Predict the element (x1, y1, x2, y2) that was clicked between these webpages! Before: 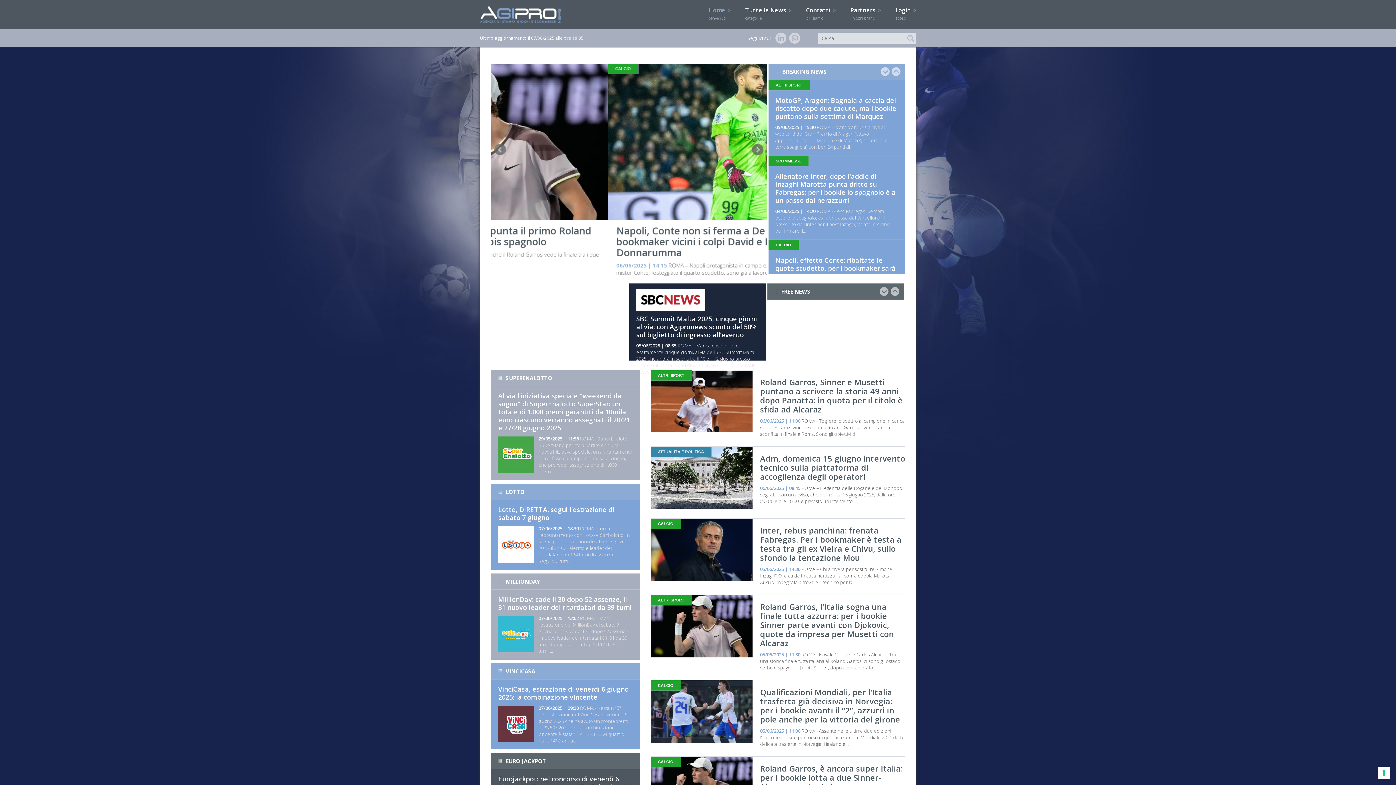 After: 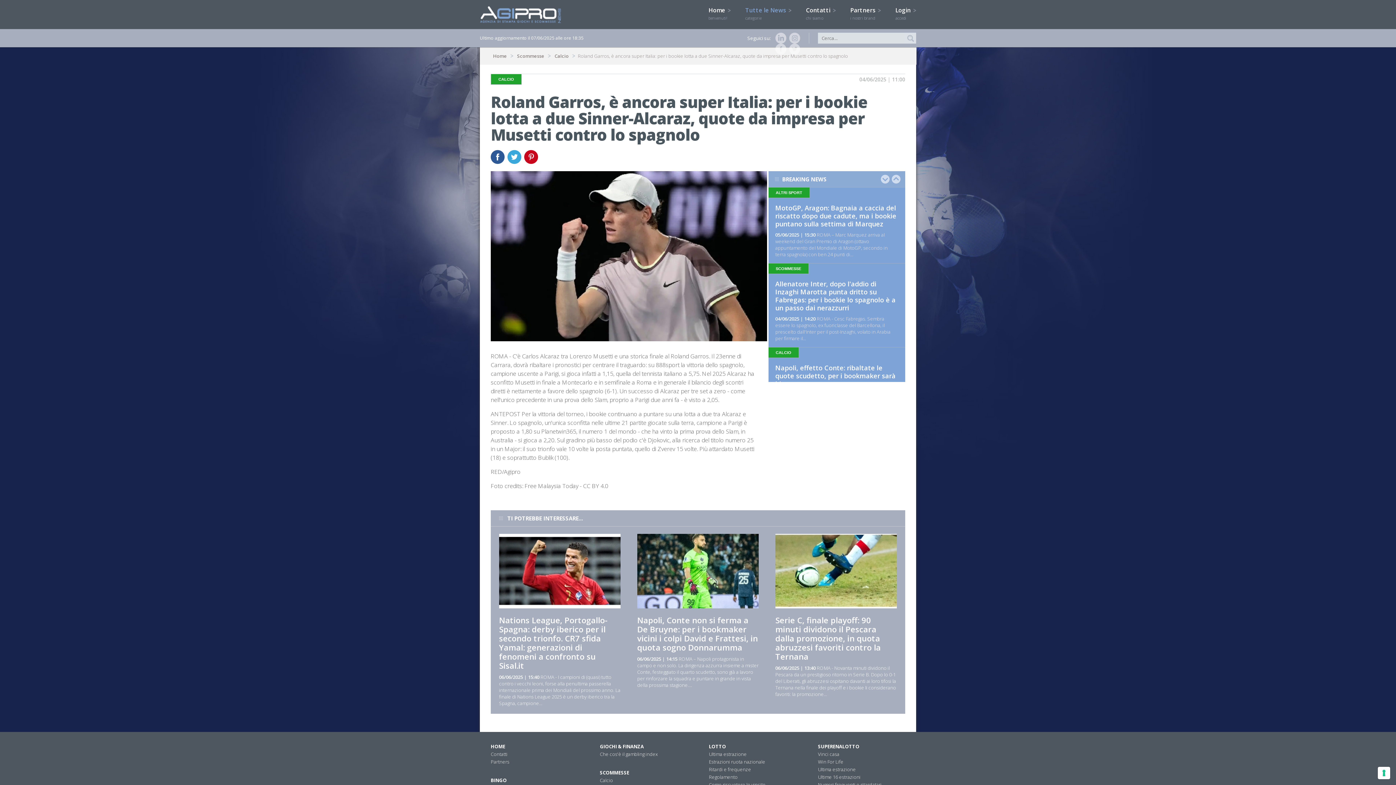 Action: label: Roland Garros, è ancora super Italia: per i bookie lotta a due Sinner-Alcaraz, quote da impresa per Musetti contro lo spagnolo bbox: (760, 763, 902, 801)